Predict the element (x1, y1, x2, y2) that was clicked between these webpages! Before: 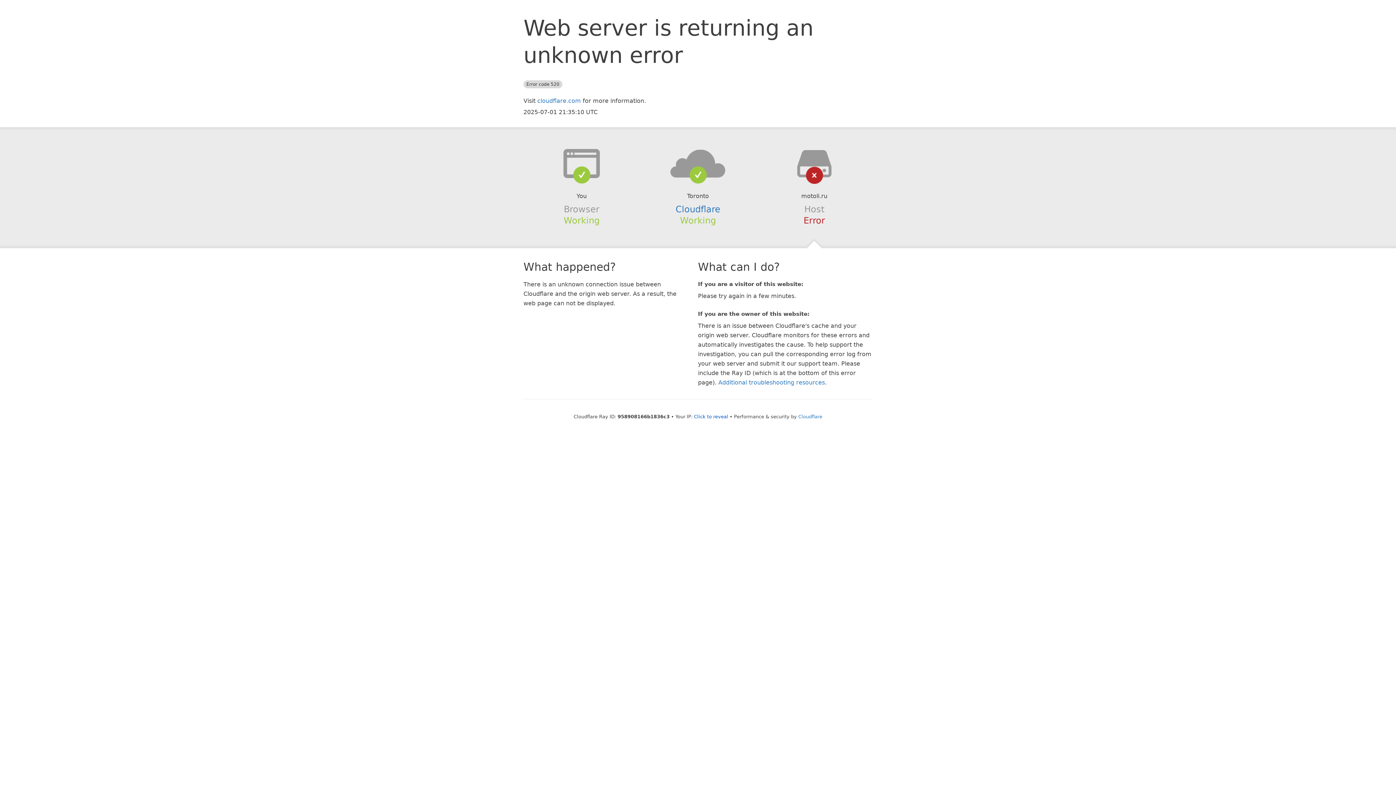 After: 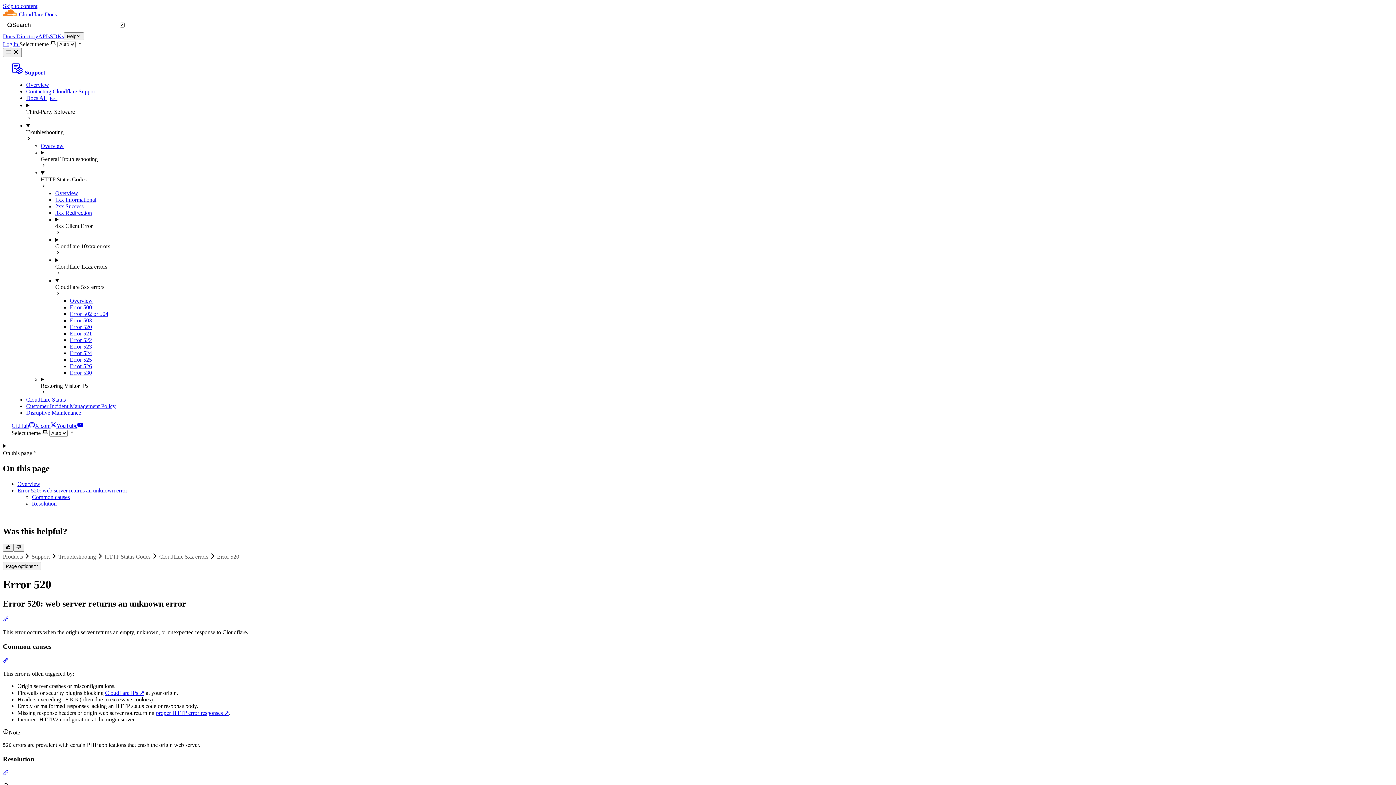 Action: label: Additional troubleshooting resources bbox: (718, 379, 825, 386)